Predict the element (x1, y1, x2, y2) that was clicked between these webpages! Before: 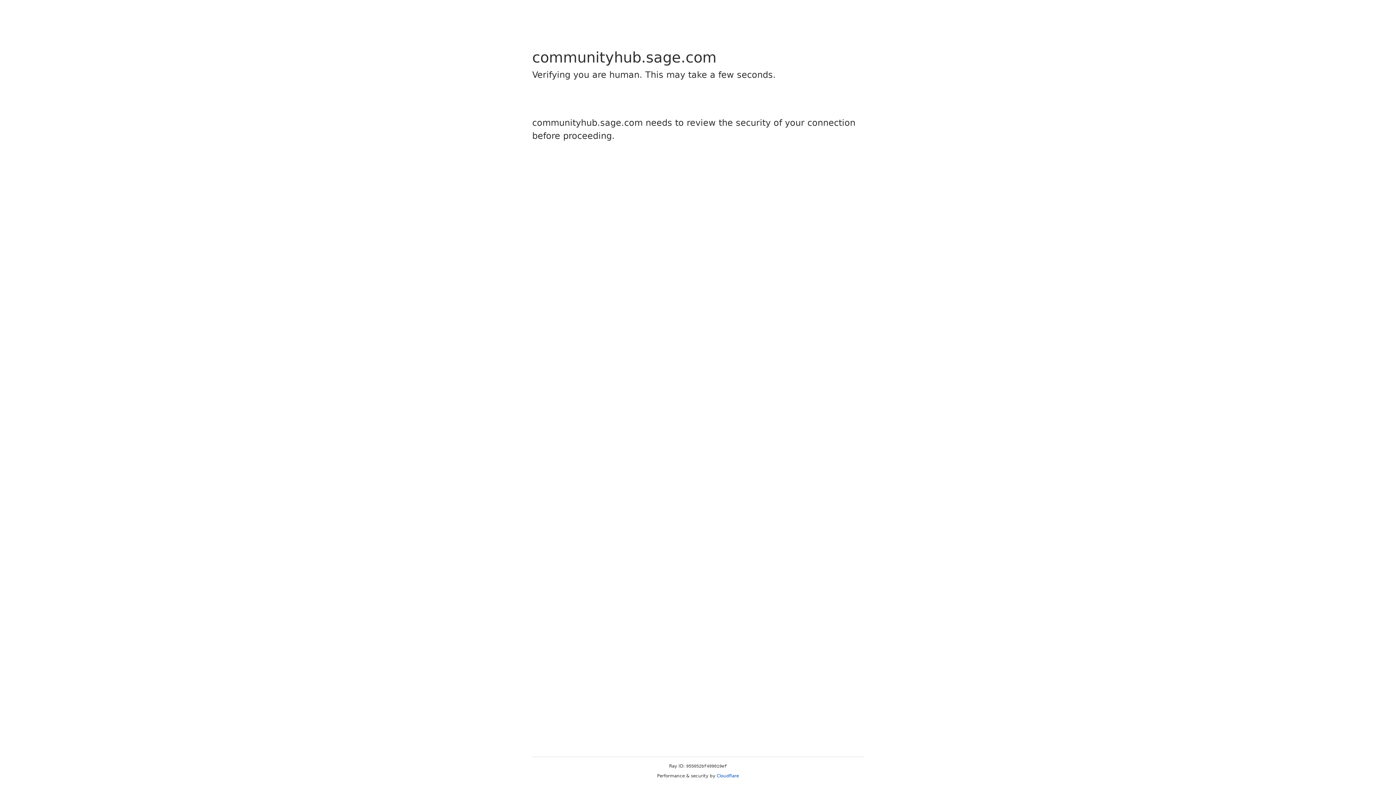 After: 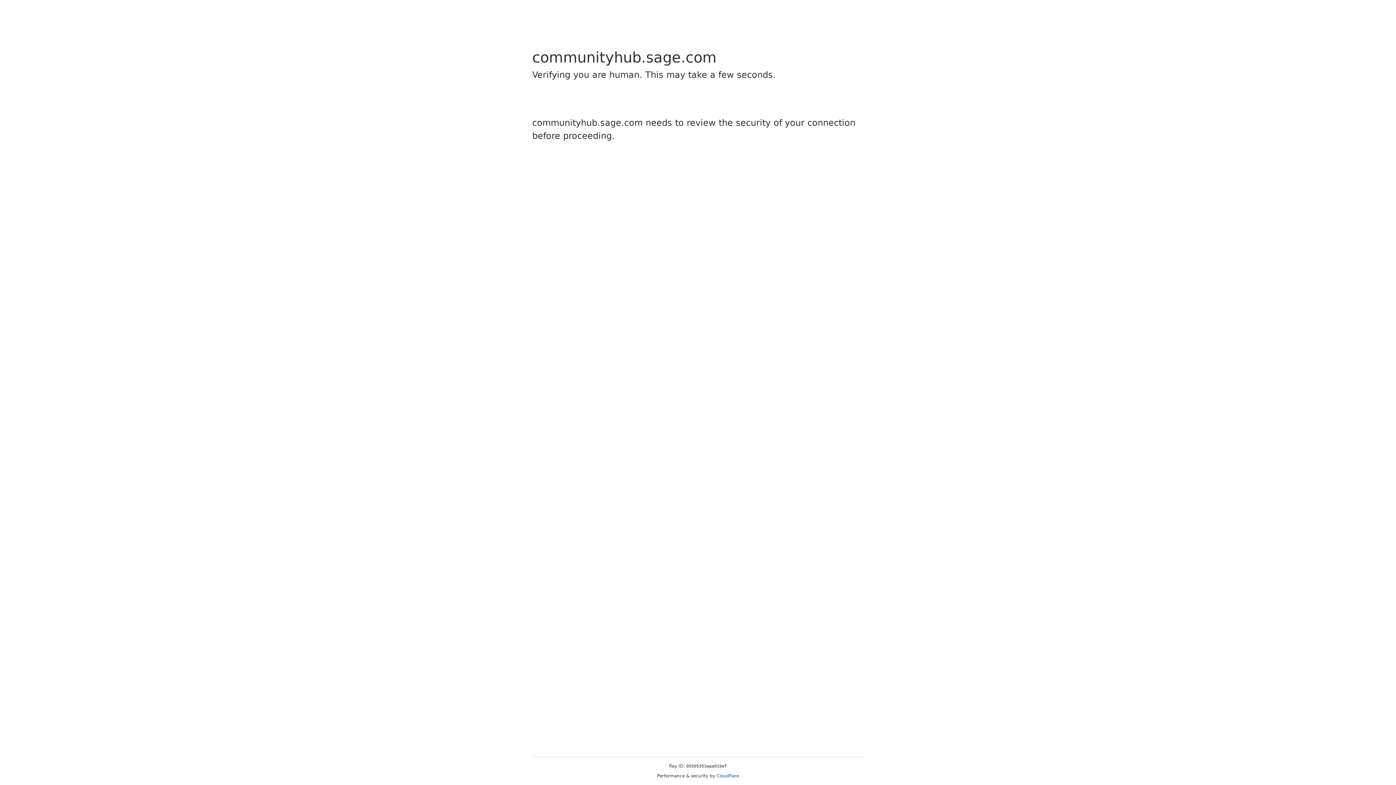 Action: bbox: (716, 773, 739, 778) label: Cloudflare